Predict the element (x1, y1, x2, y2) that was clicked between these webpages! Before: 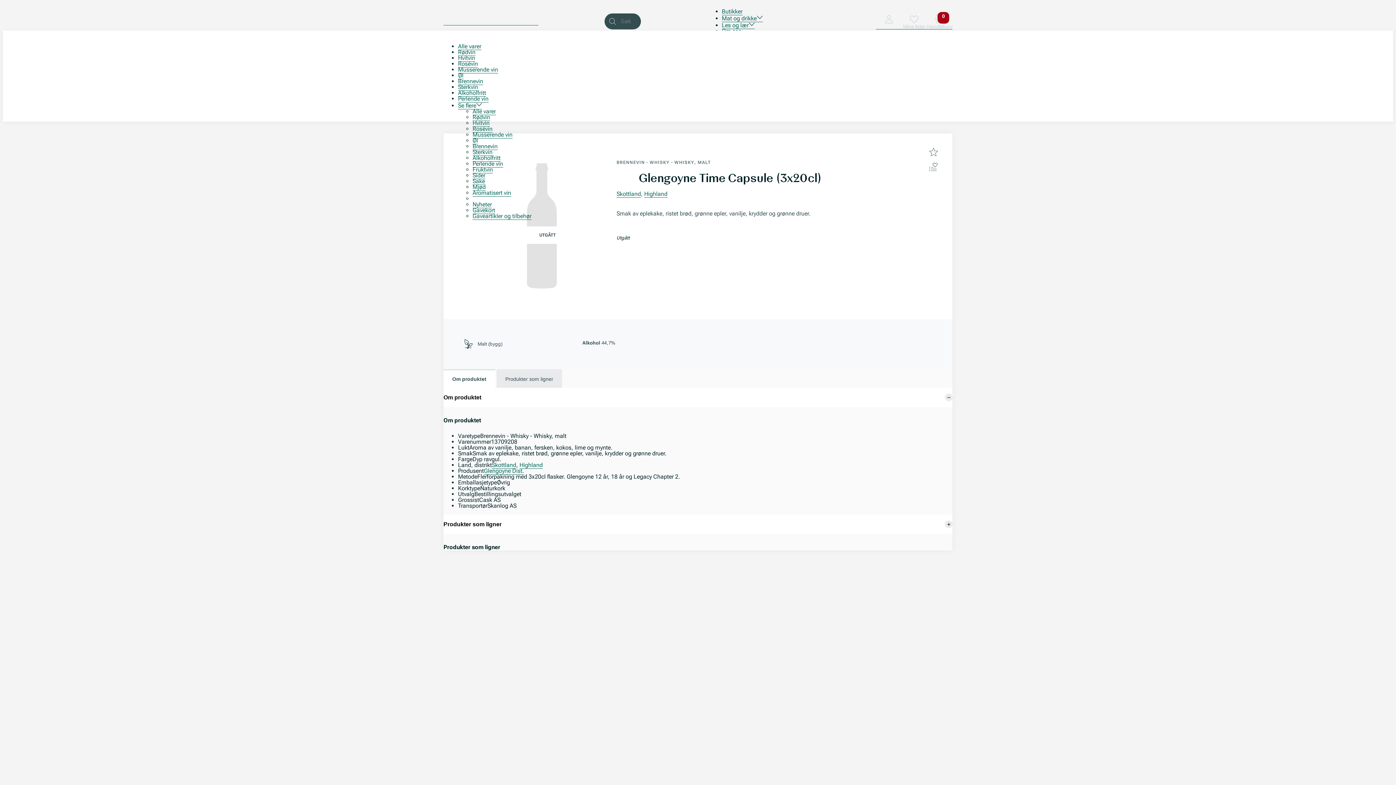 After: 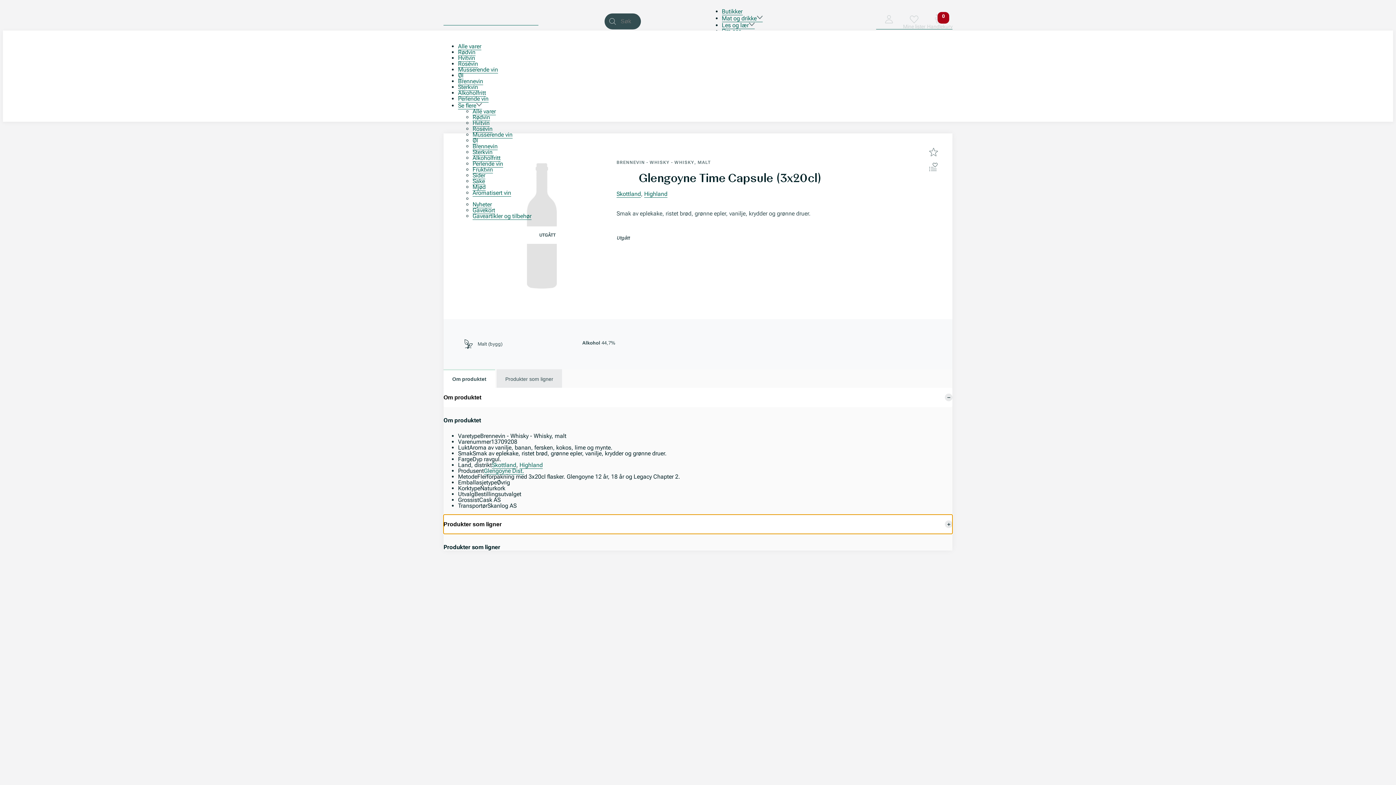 Action: bbox: (443, 515, 952, 534) label: Produkter som ligner